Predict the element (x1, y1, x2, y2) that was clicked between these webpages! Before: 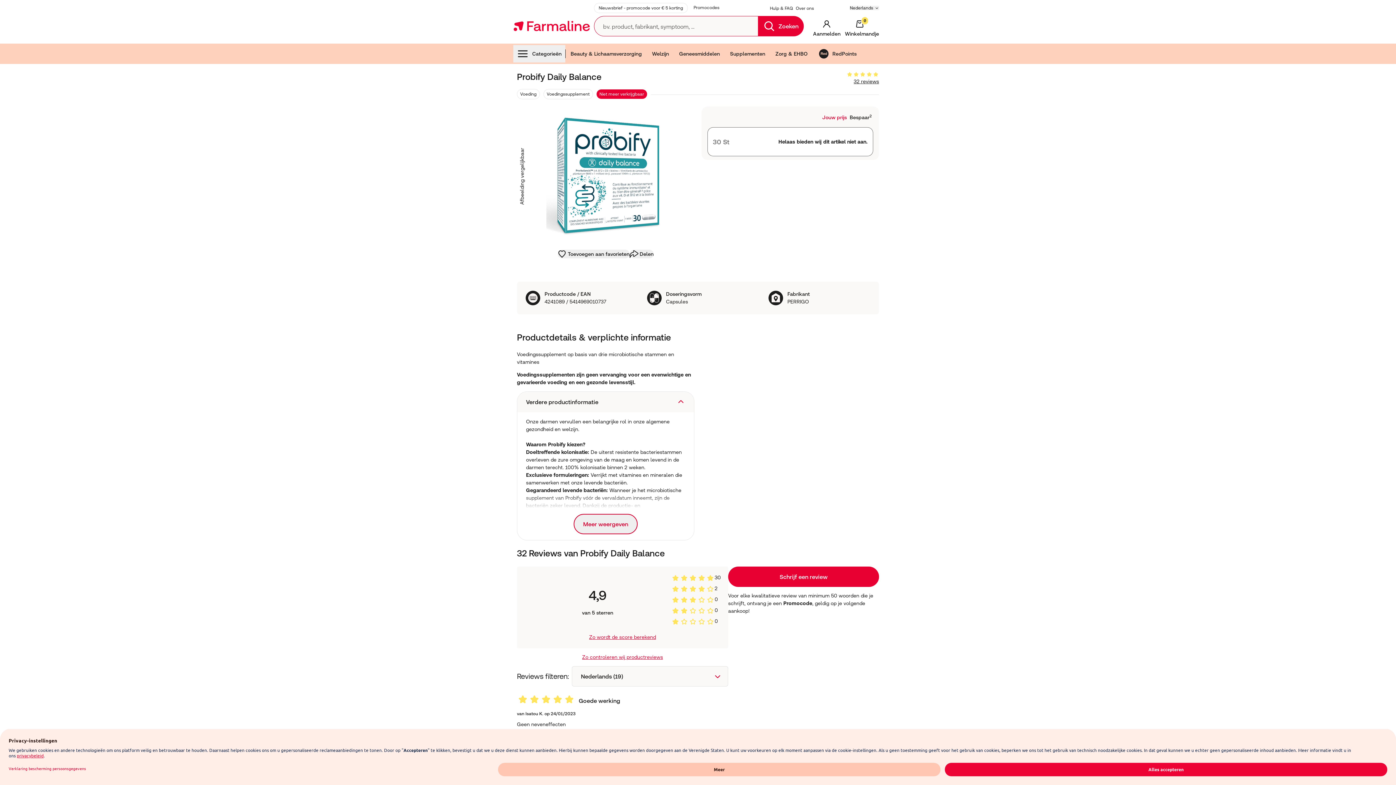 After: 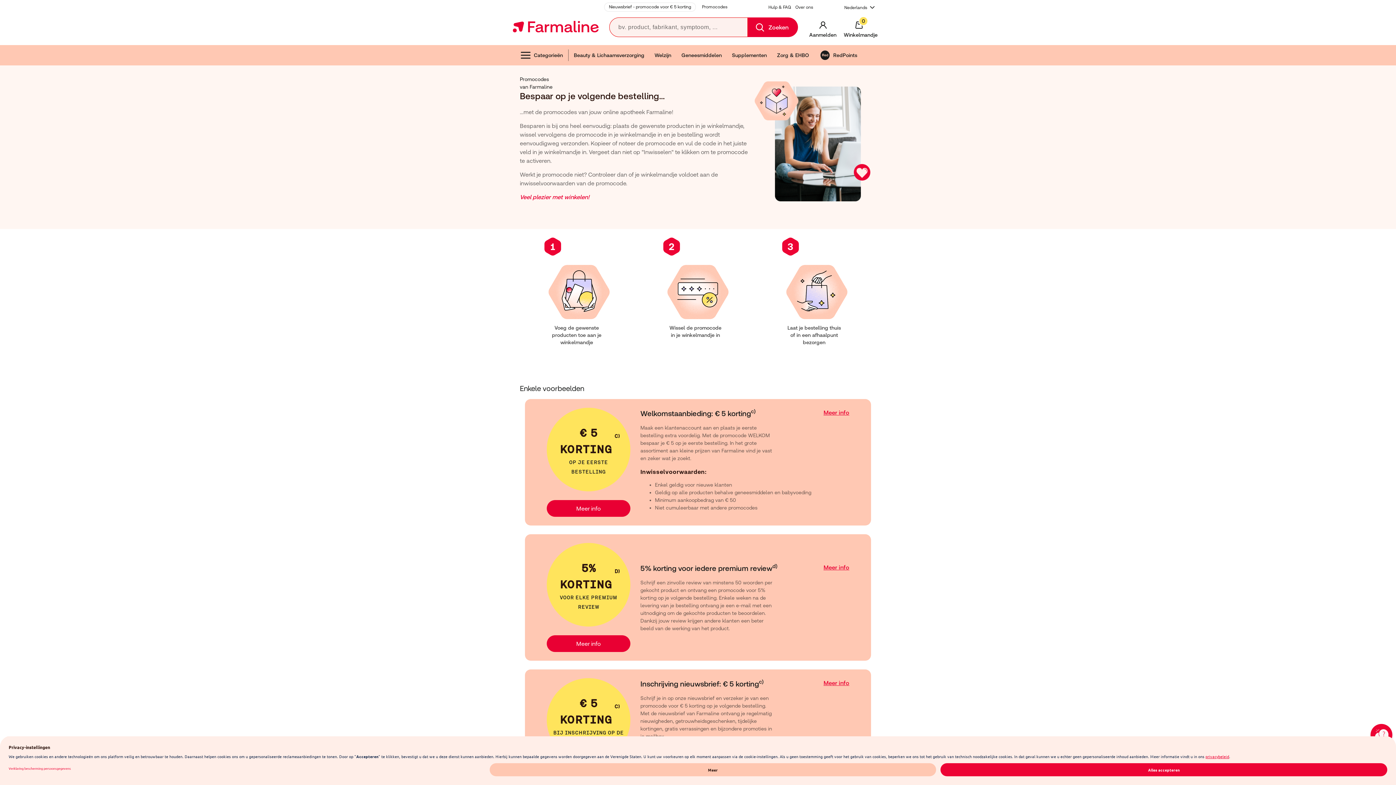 Action: label: Promocodes bbox: (693, 2, 719, 12)